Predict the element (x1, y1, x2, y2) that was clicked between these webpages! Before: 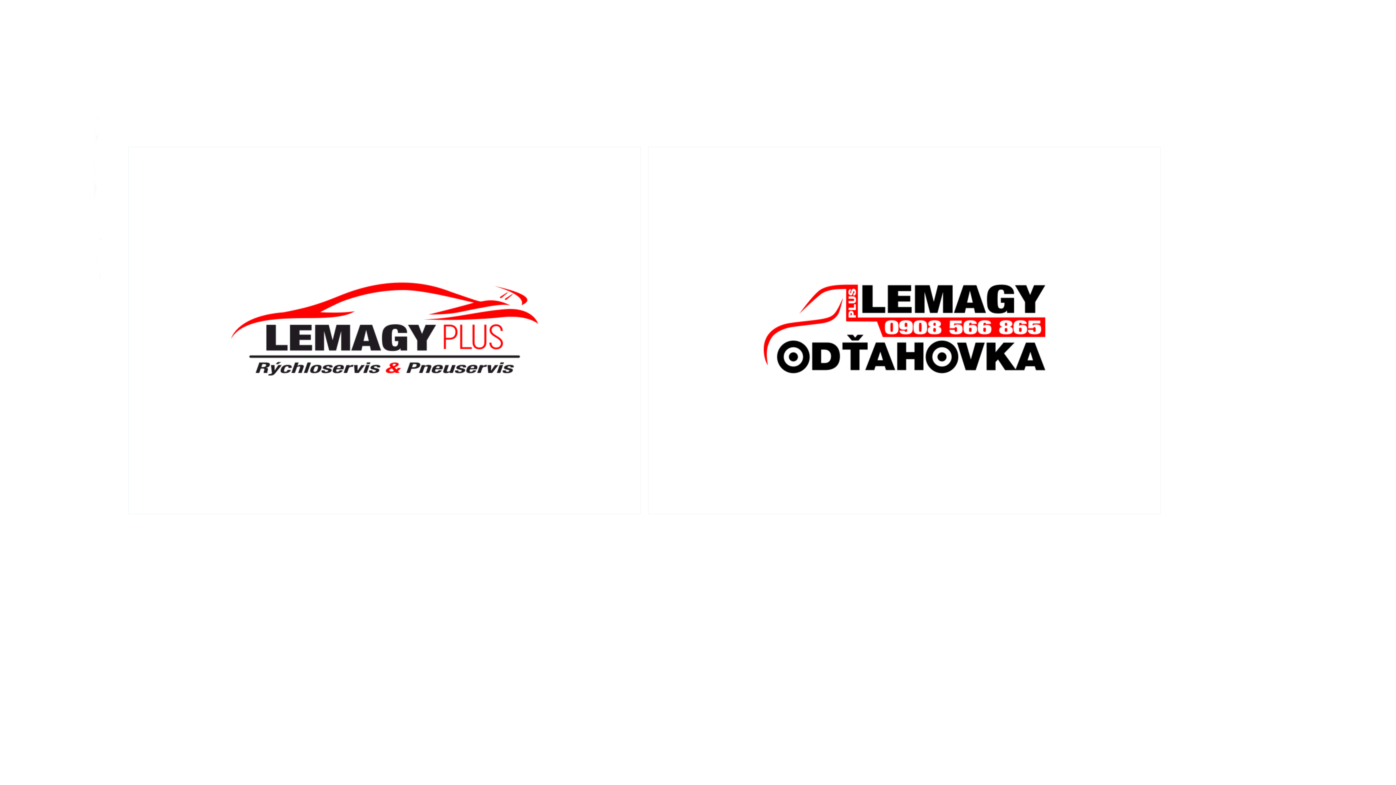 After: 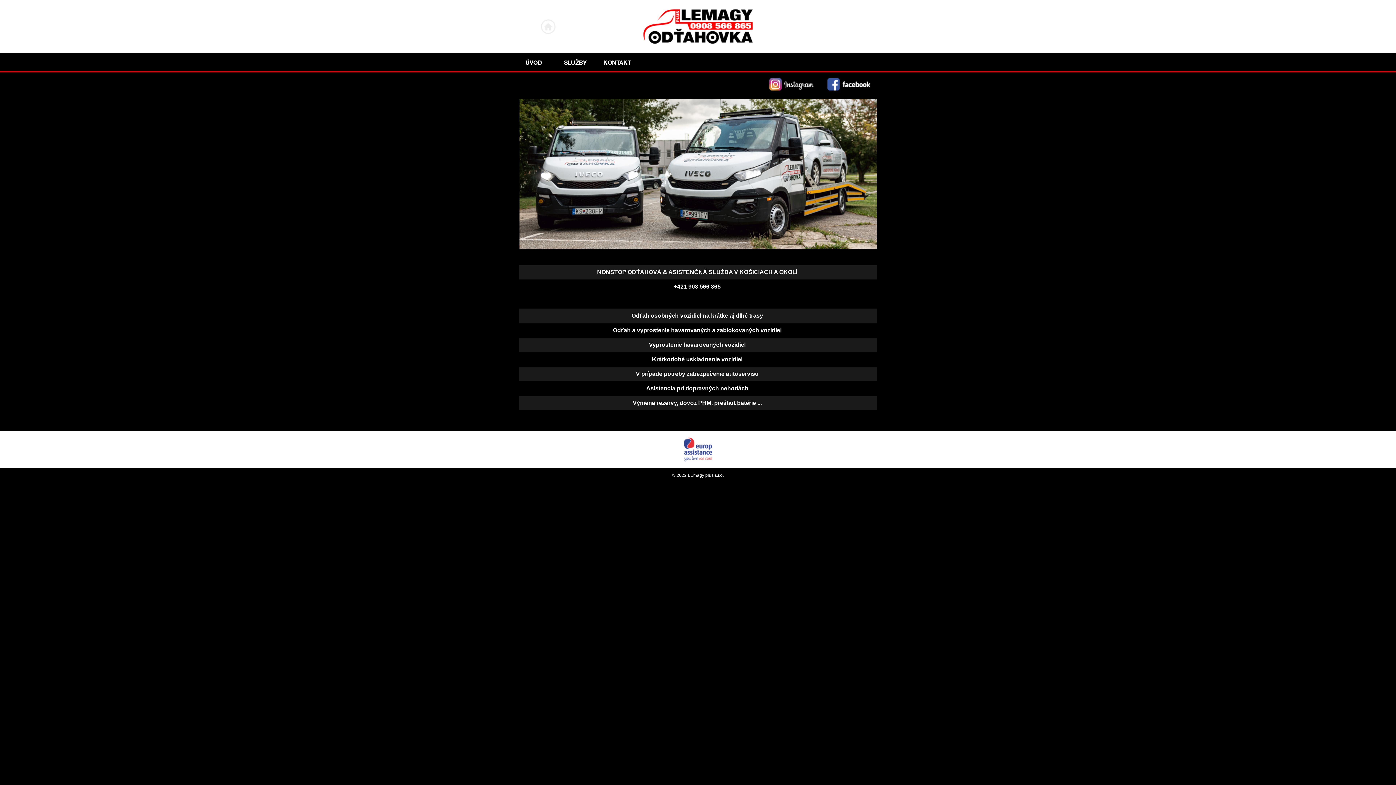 Action: bbox: (648, 505, 1160, 512)